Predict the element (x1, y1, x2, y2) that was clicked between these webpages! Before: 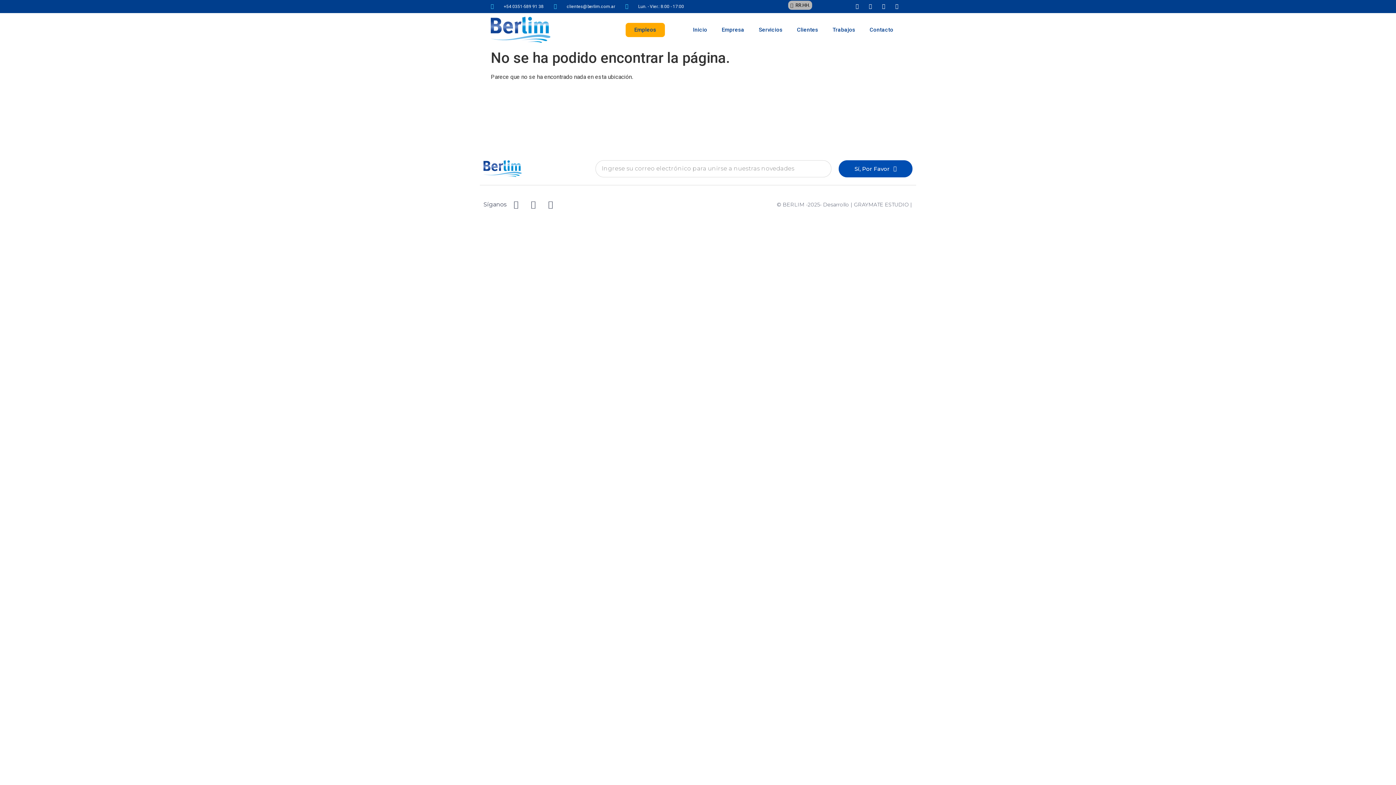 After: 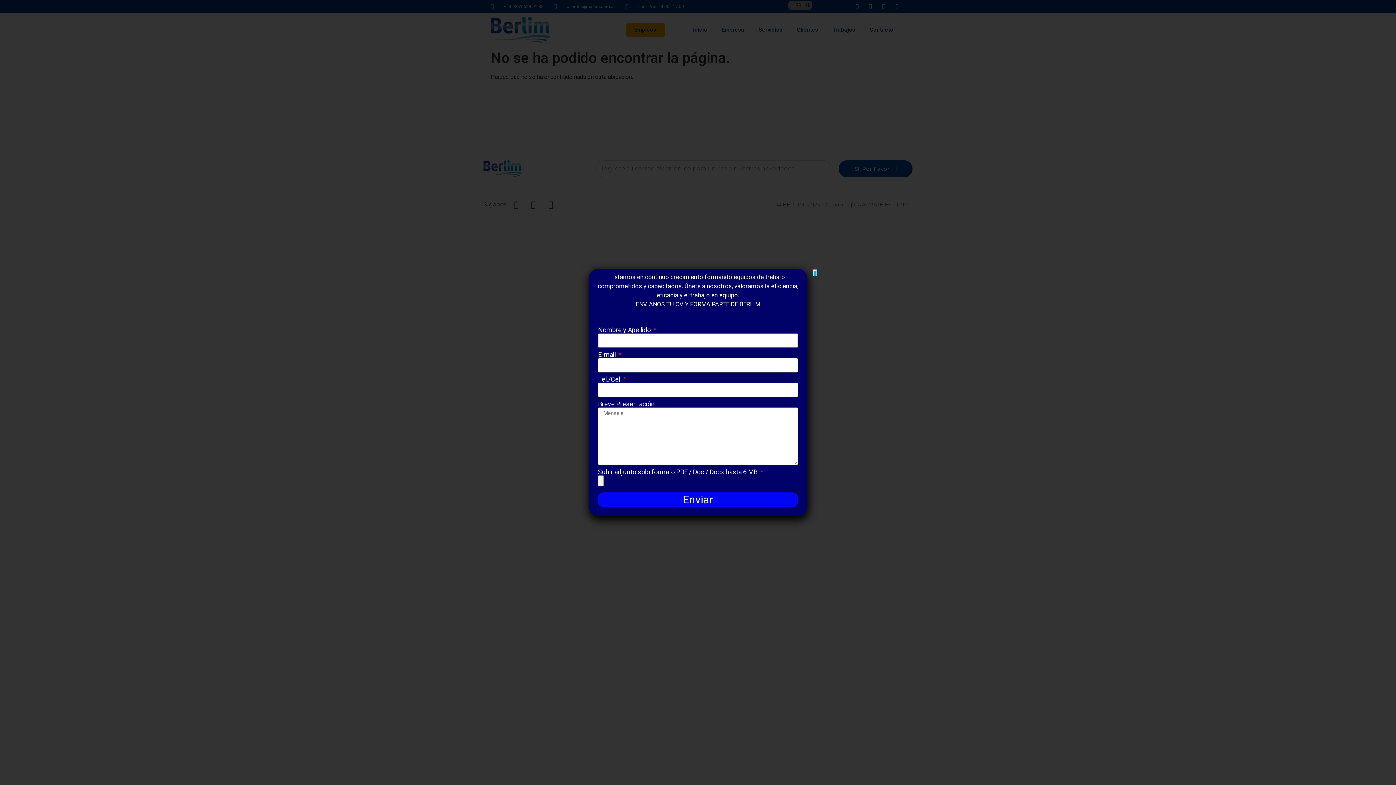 Action: bbox: (788, 0, 812, 9) label: RR.HH.